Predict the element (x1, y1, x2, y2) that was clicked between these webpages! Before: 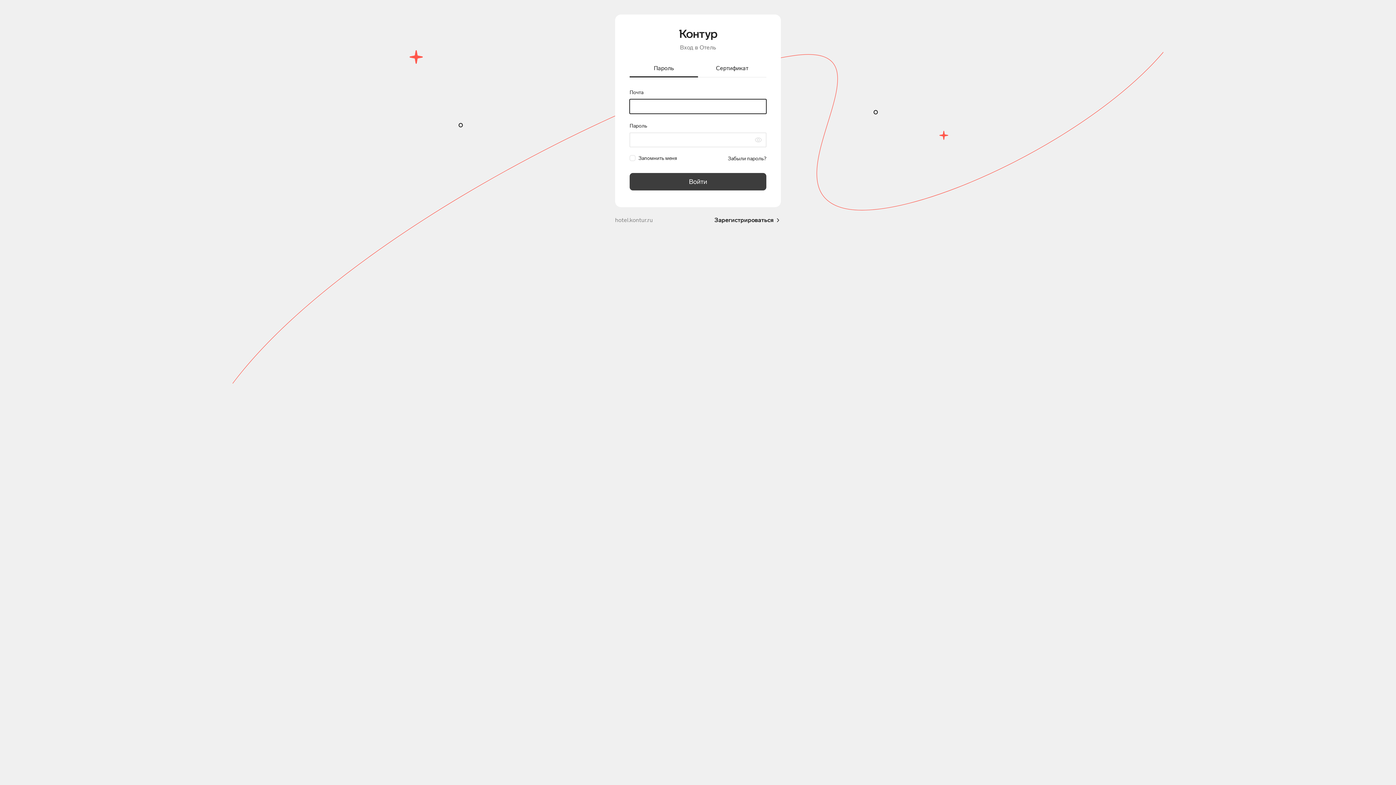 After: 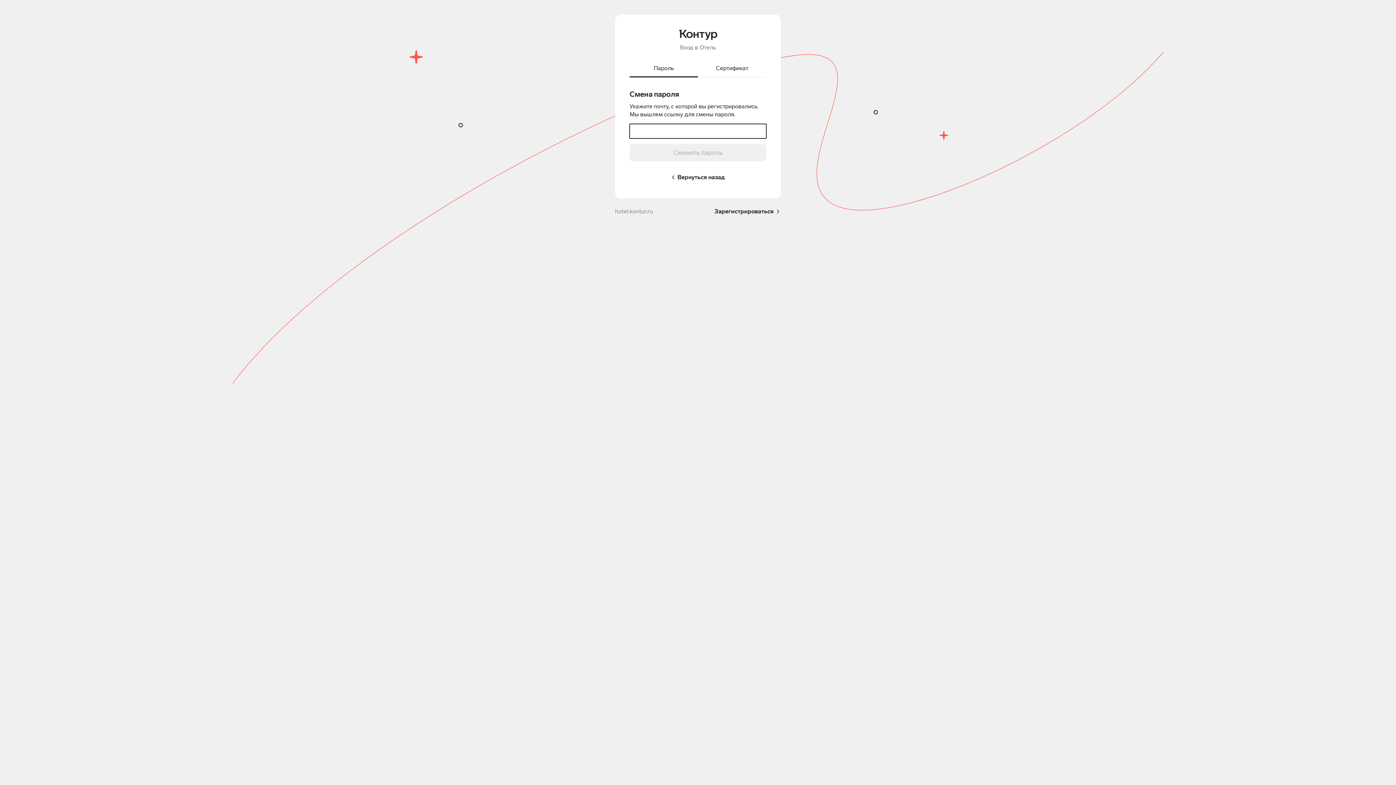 Action: label: Забыли пароль? bbox: (728, 152, 766, 164)